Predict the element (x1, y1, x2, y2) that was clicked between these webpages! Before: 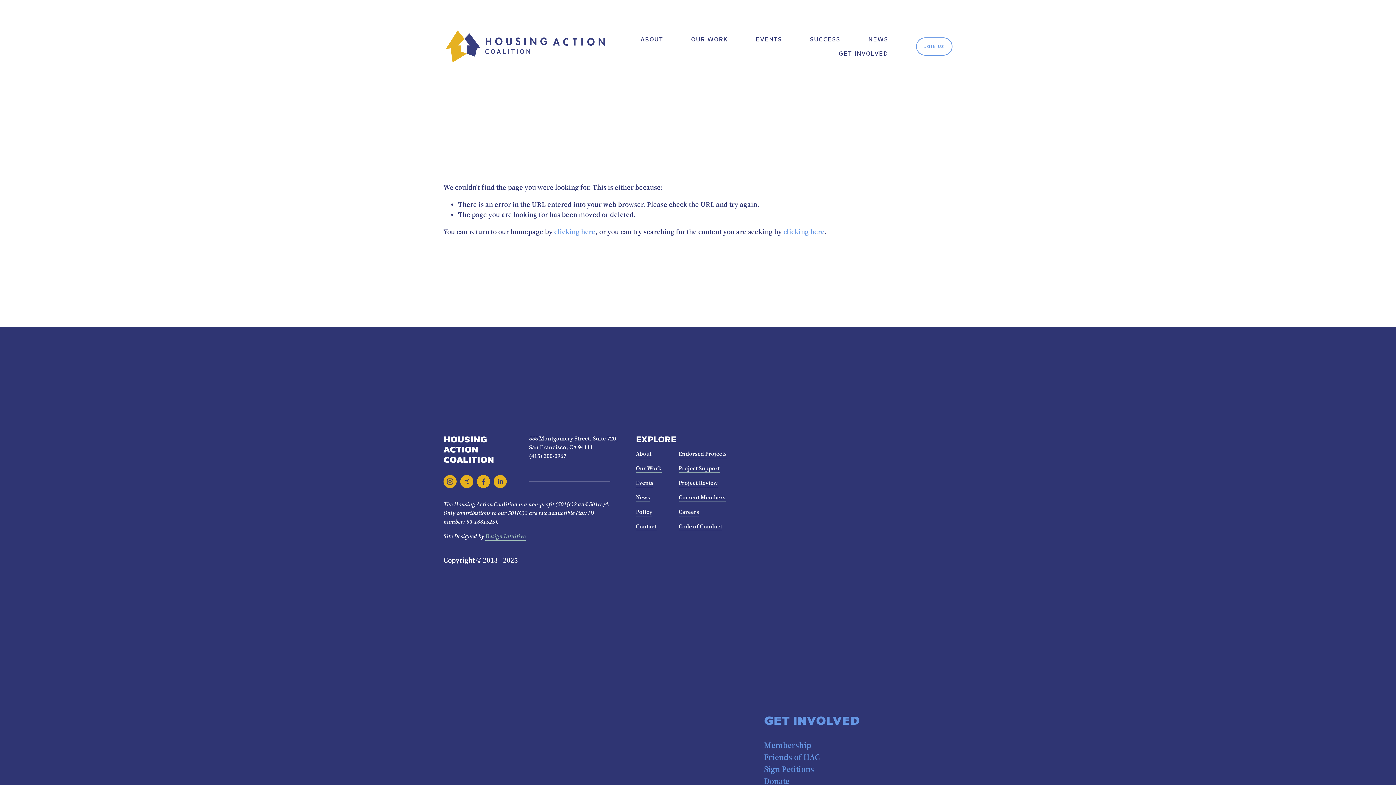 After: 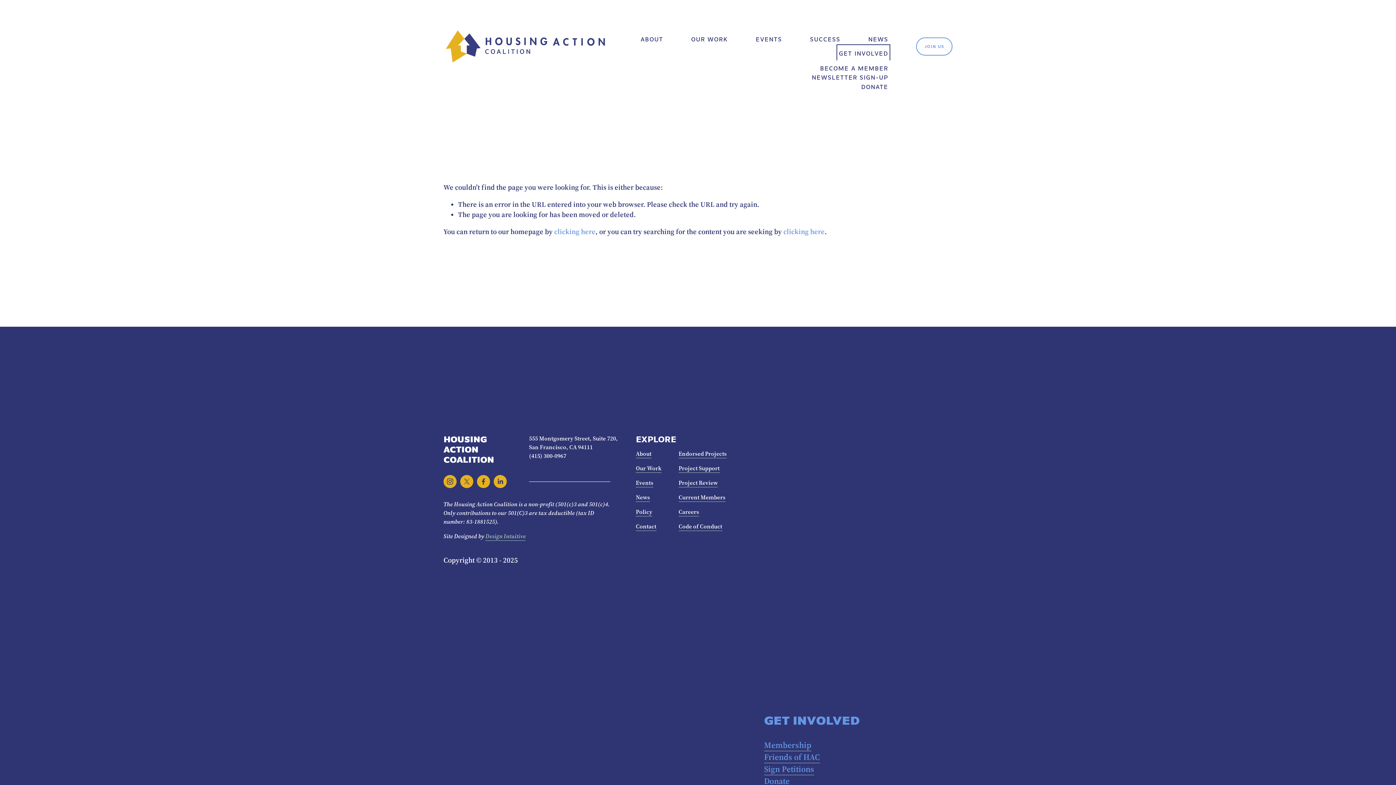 Action: bbox: (839, 46, 888, 60) label: folder dropdown